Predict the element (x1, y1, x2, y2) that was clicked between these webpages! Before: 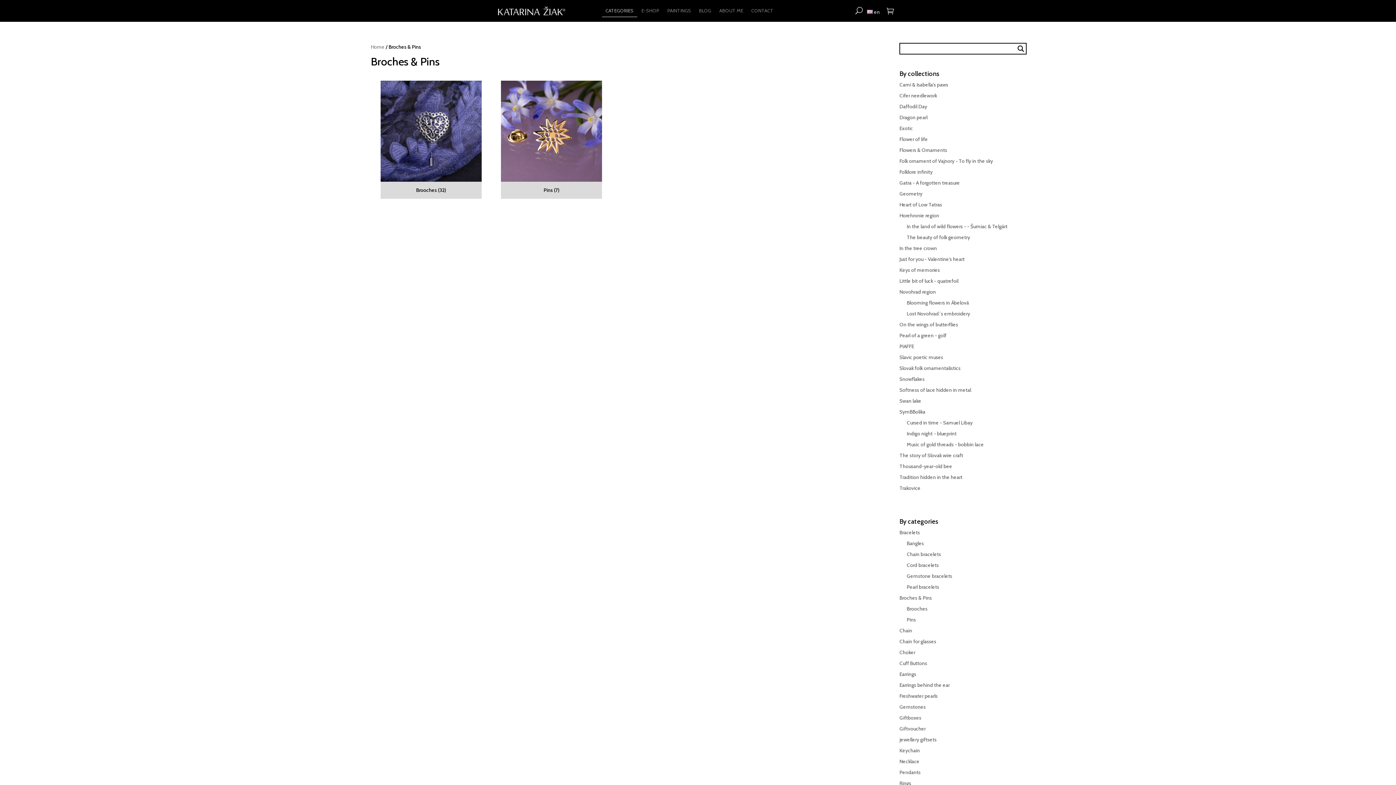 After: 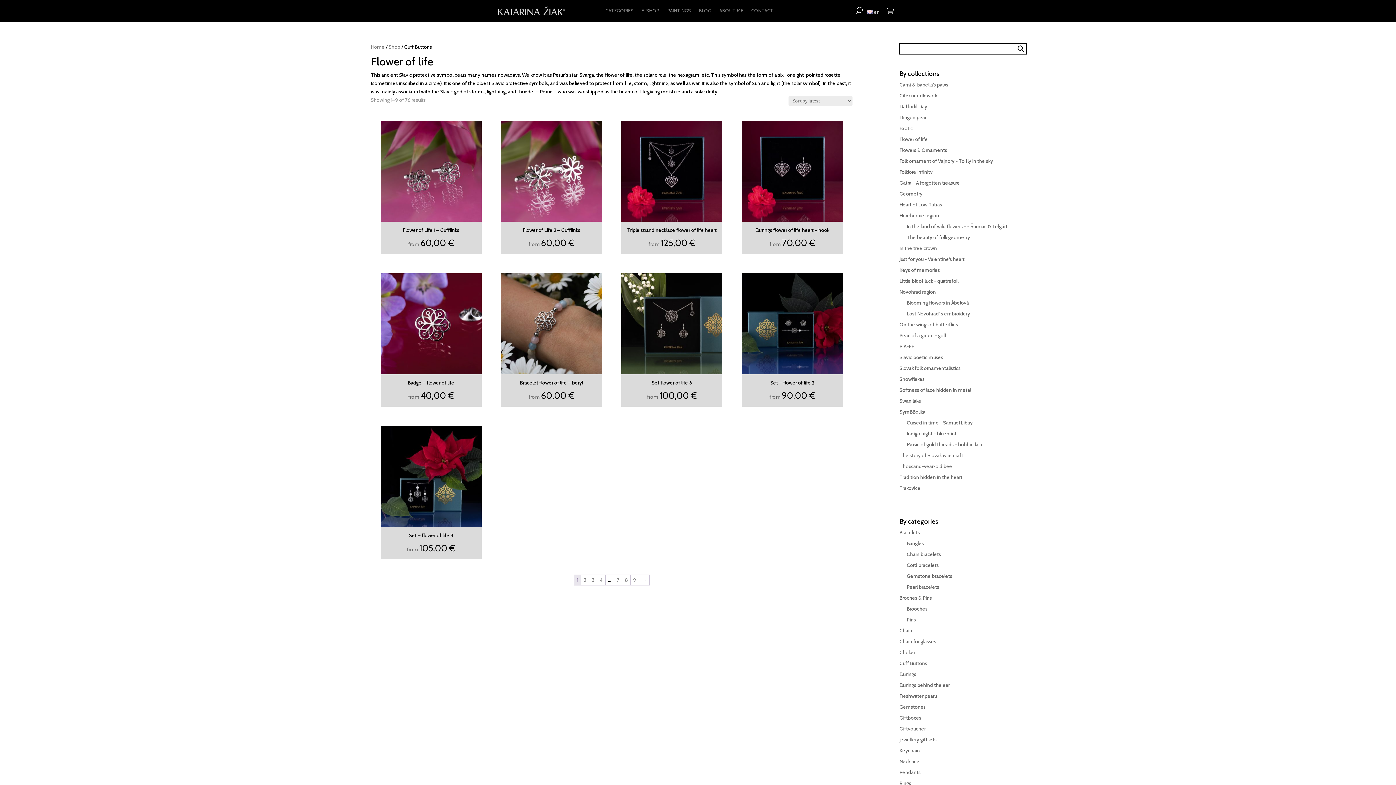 Action: label: Flower of life bbox: (899, 136, 928, 142)